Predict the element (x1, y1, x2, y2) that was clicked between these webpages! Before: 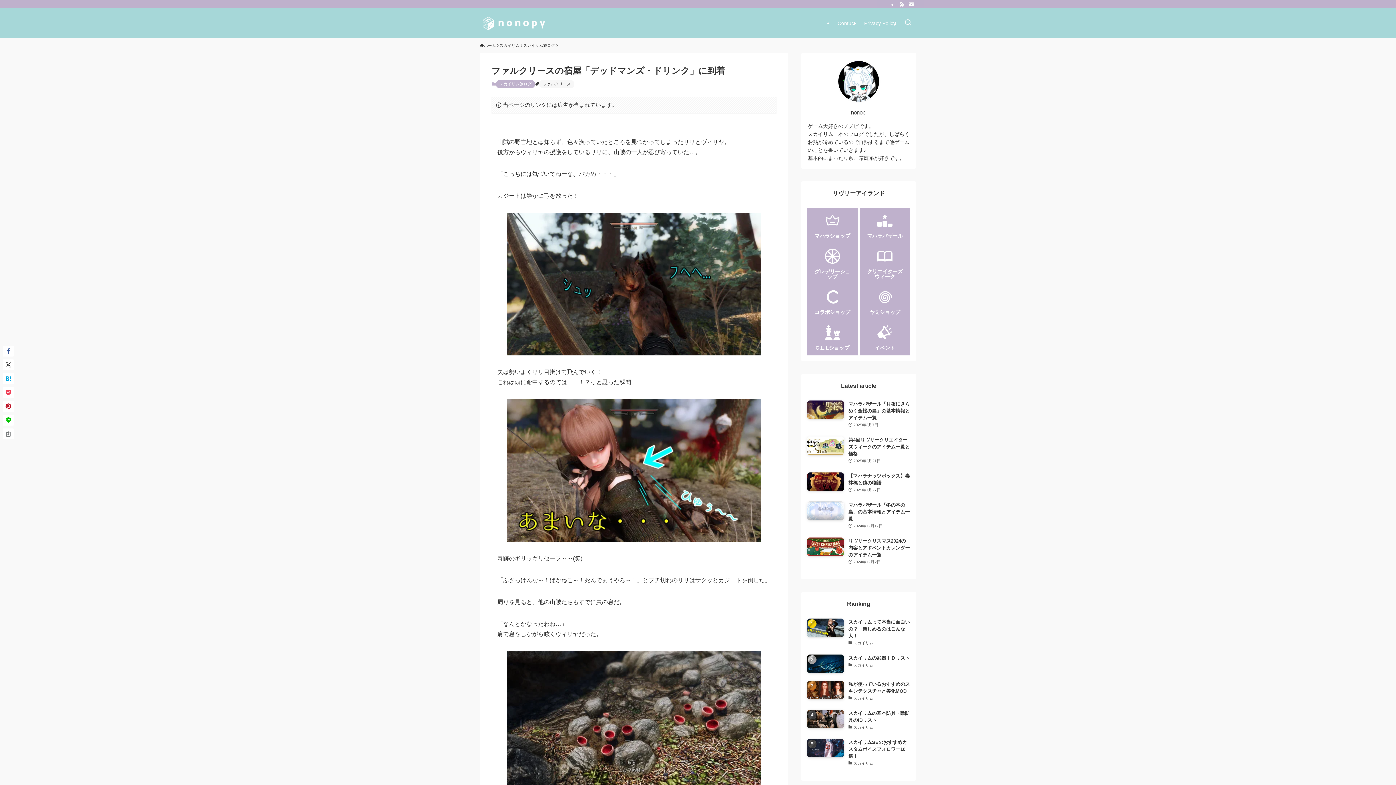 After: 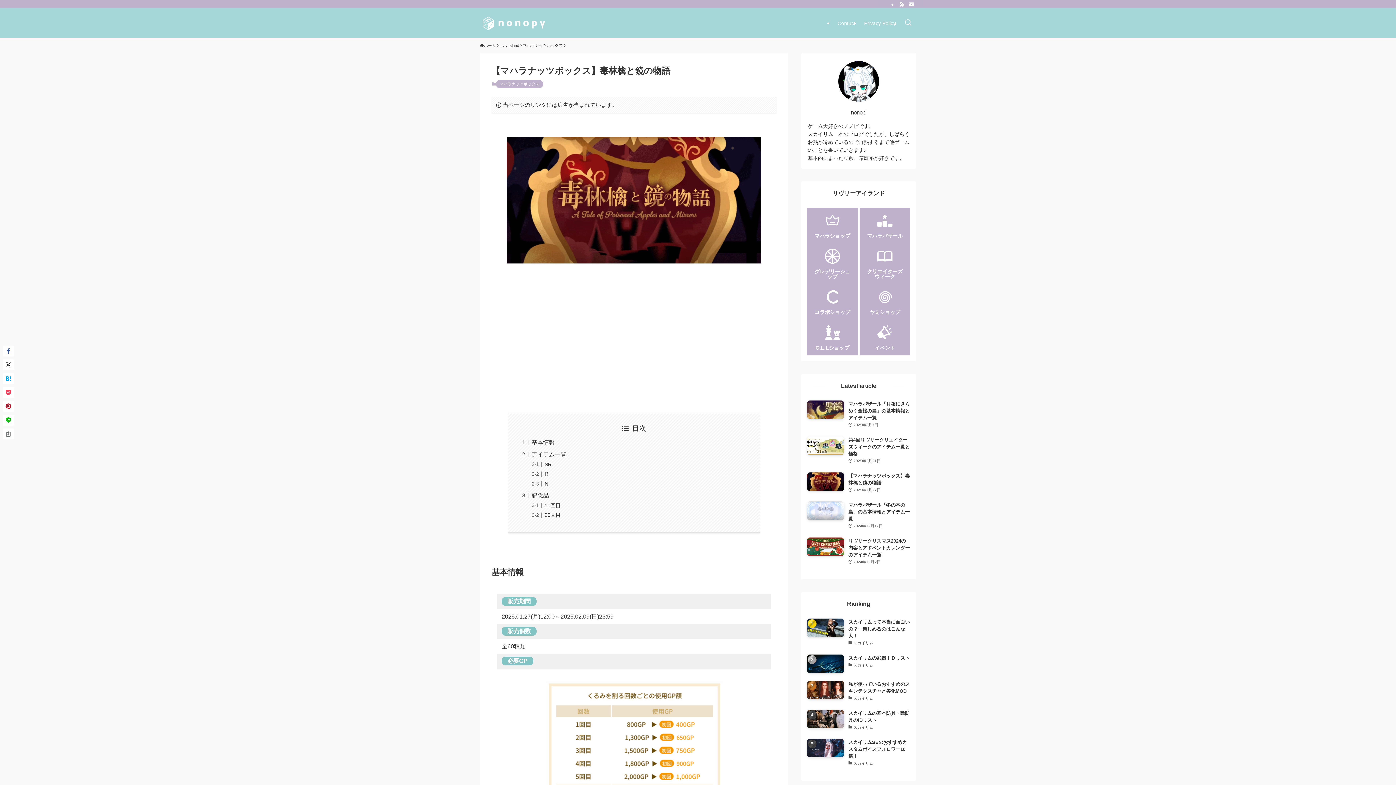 Action: bbox: (807, 472, 910, 494) label: 【マハラナッツボックス】毒林檎と鏡の物語
2025年1月27日